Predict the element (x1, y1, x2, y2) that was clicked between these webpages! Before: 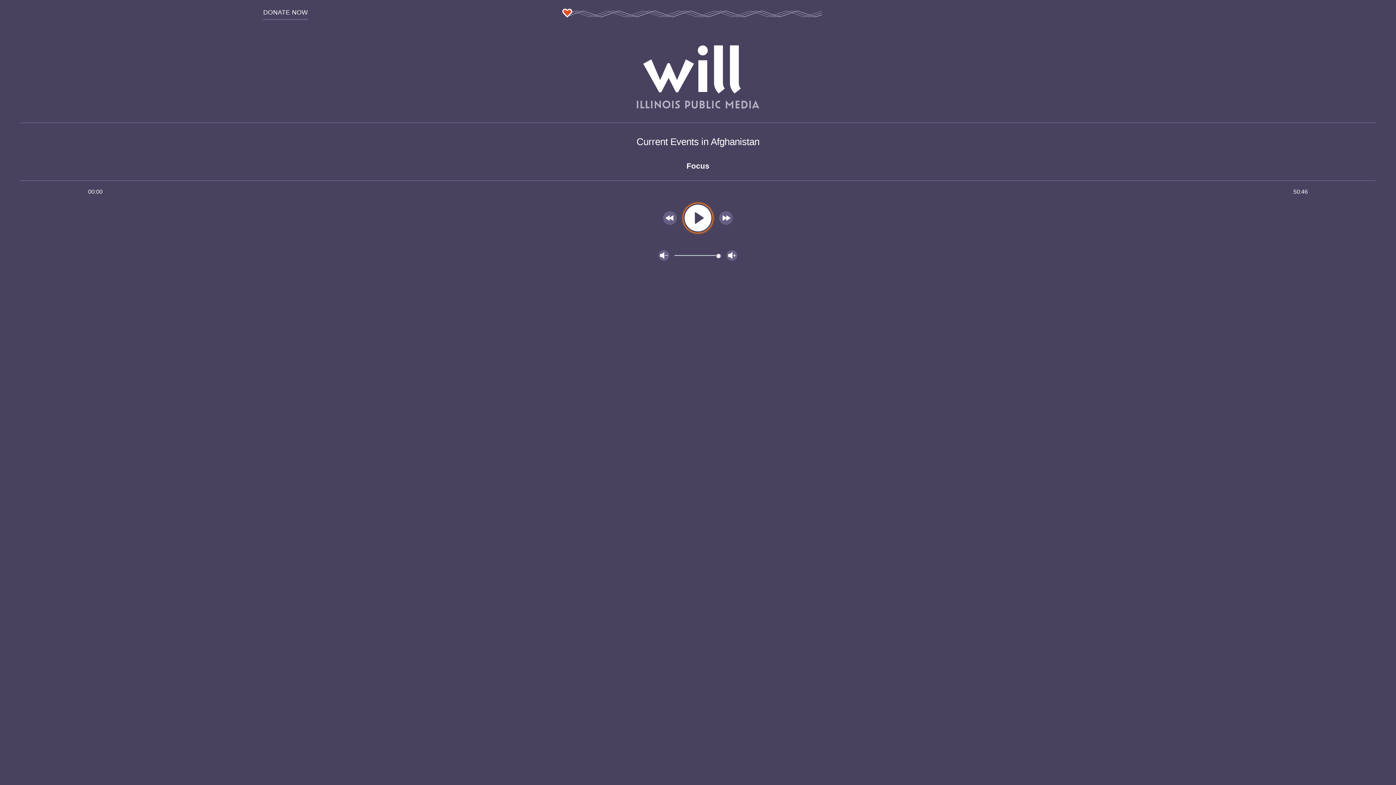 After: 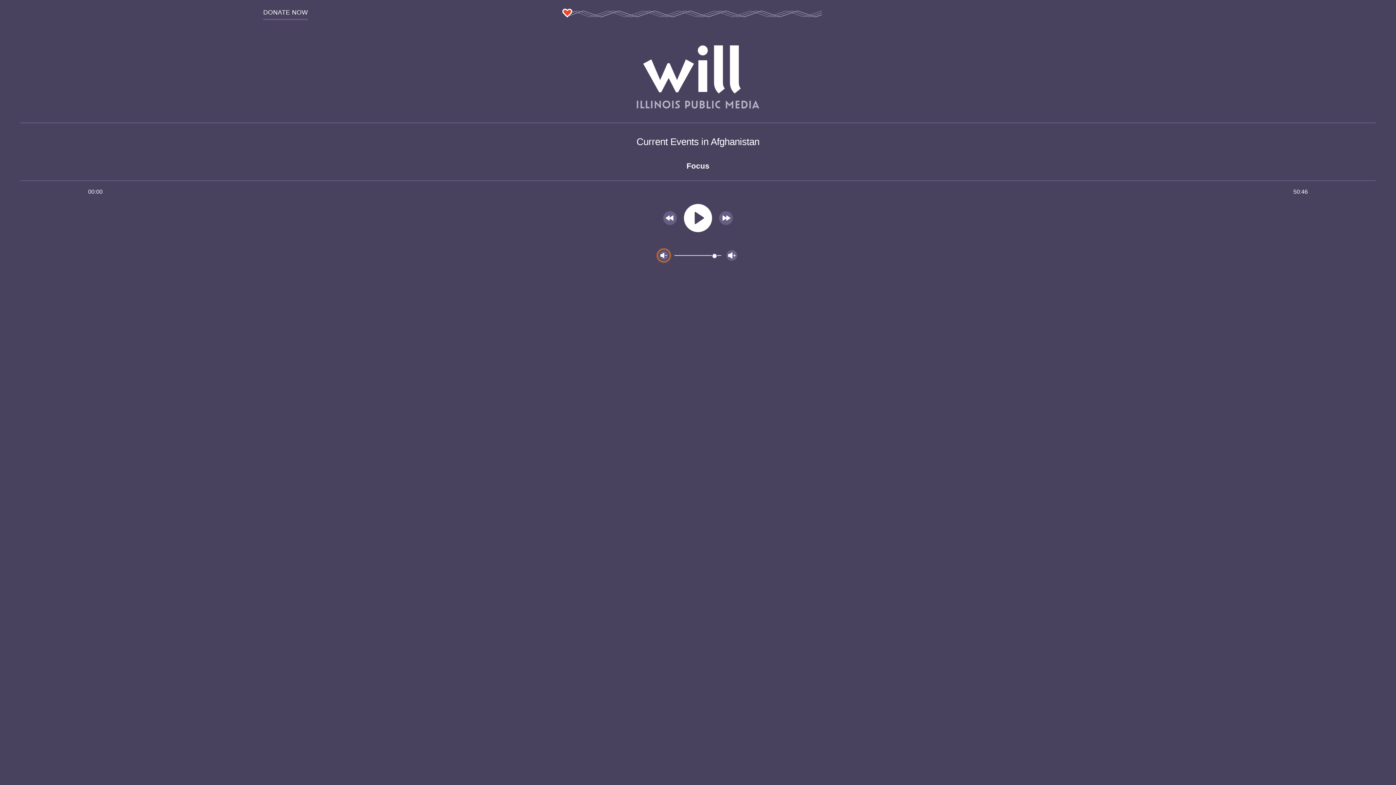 Action: bbox: (656, 248, 671, 263) label: Volume down